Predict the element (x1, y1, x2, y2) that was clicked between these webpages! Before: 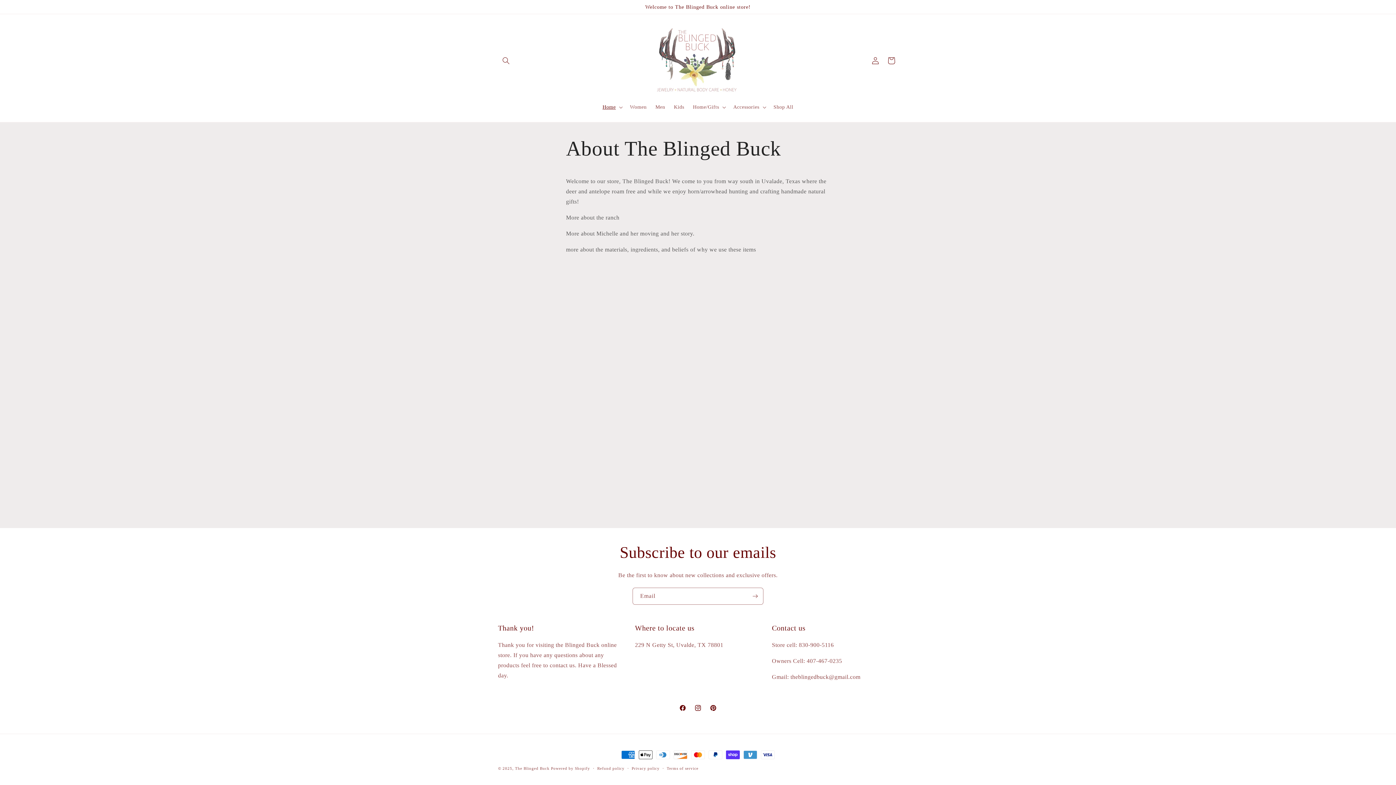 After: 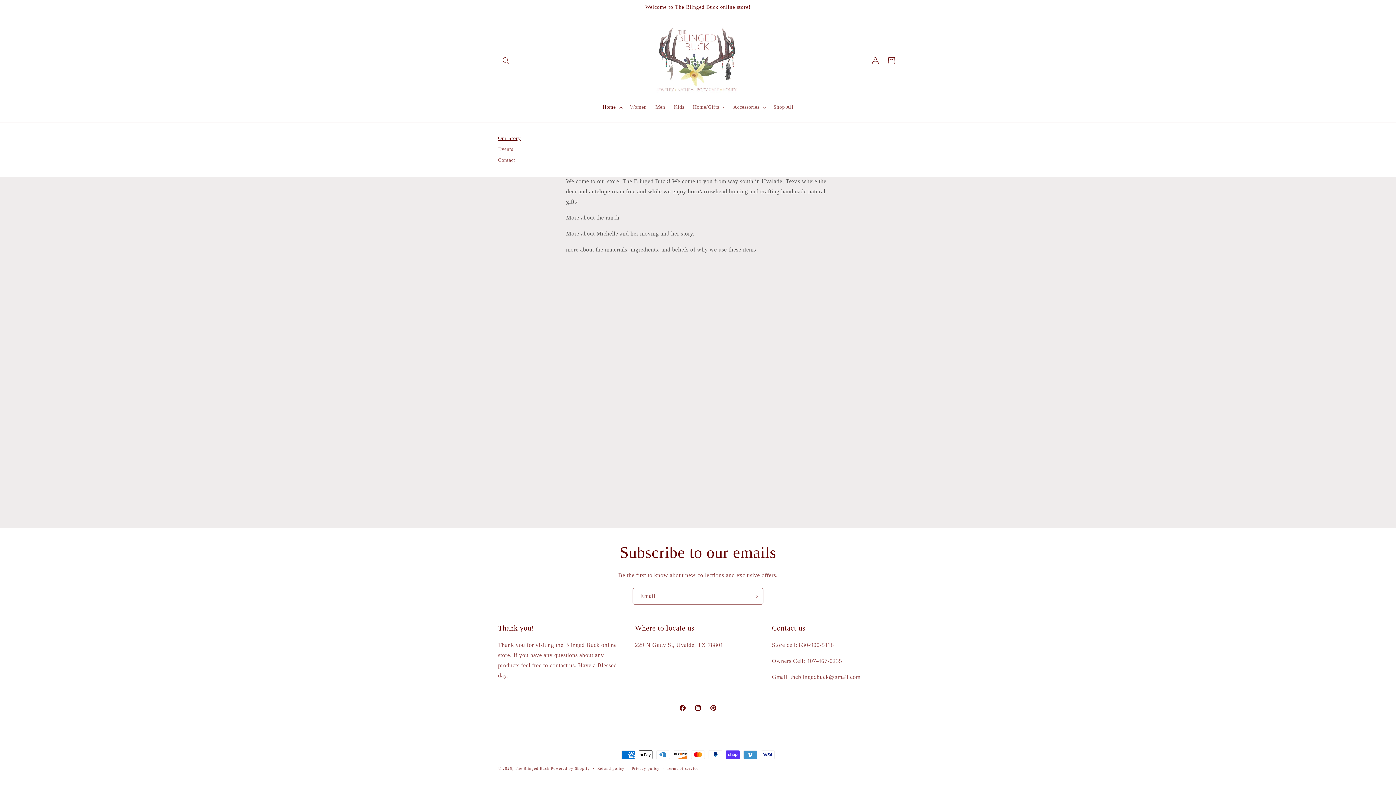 Action: bbox: (598, 99, 625, 114) label: Home